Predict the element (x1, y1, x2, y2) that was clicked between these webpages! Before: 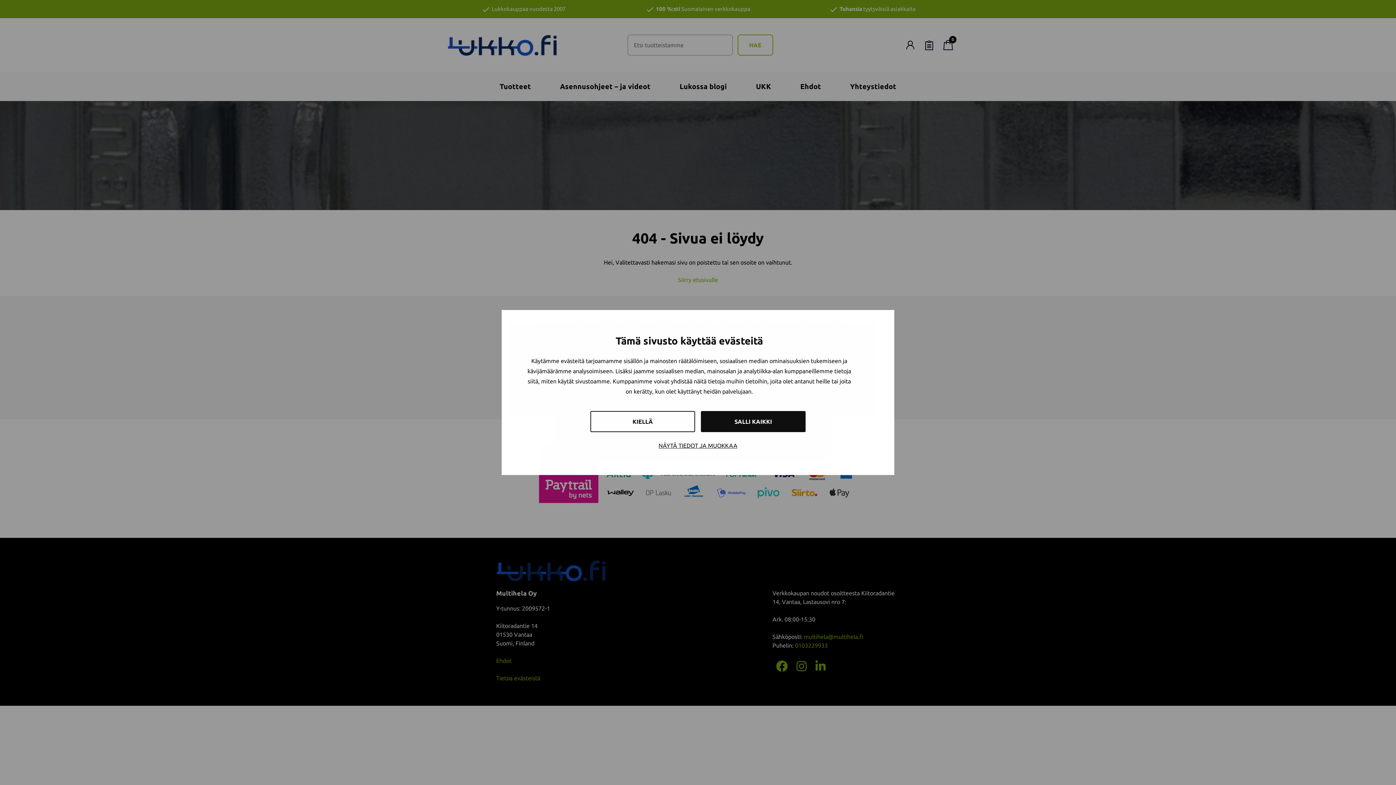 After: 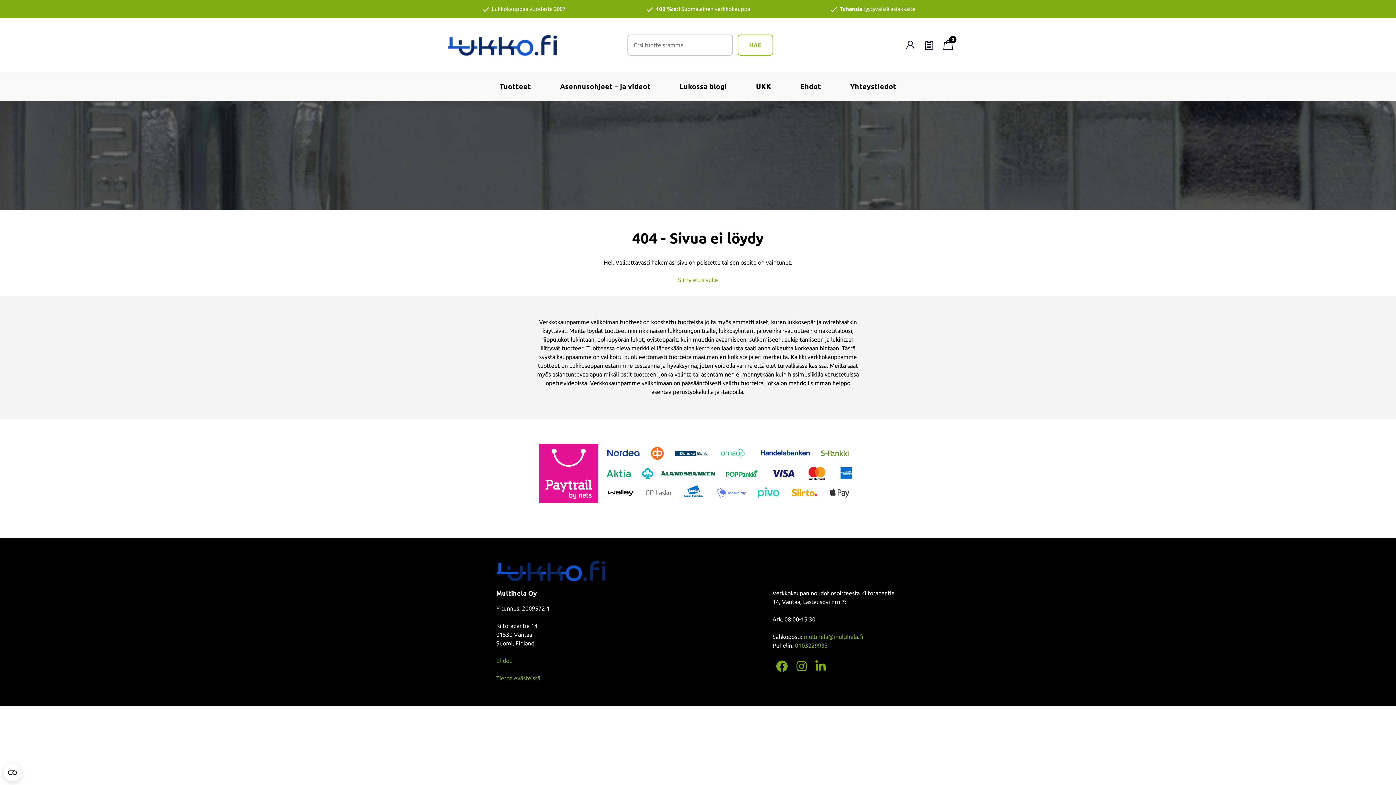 Action: label: KIELLÄ bbox: (590, 411, 695, 432)